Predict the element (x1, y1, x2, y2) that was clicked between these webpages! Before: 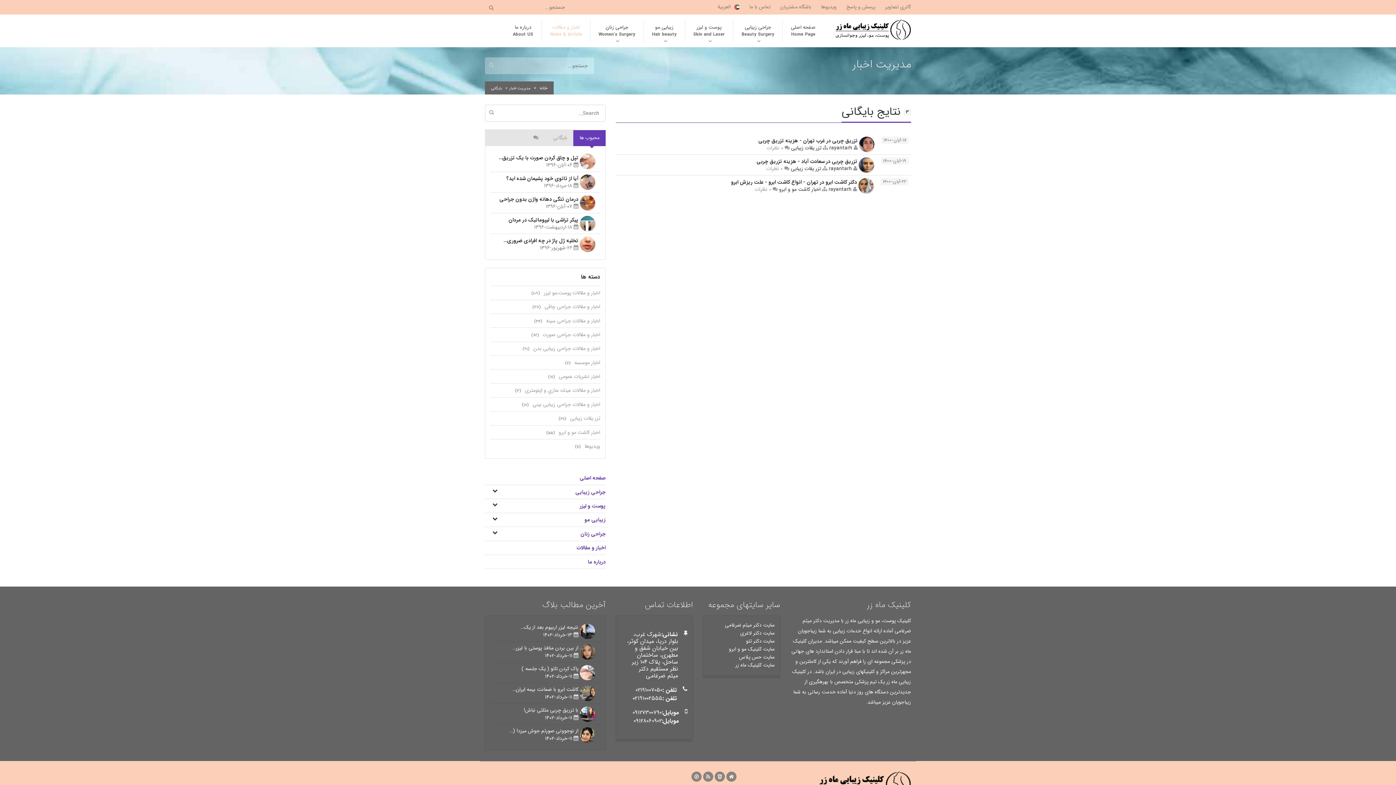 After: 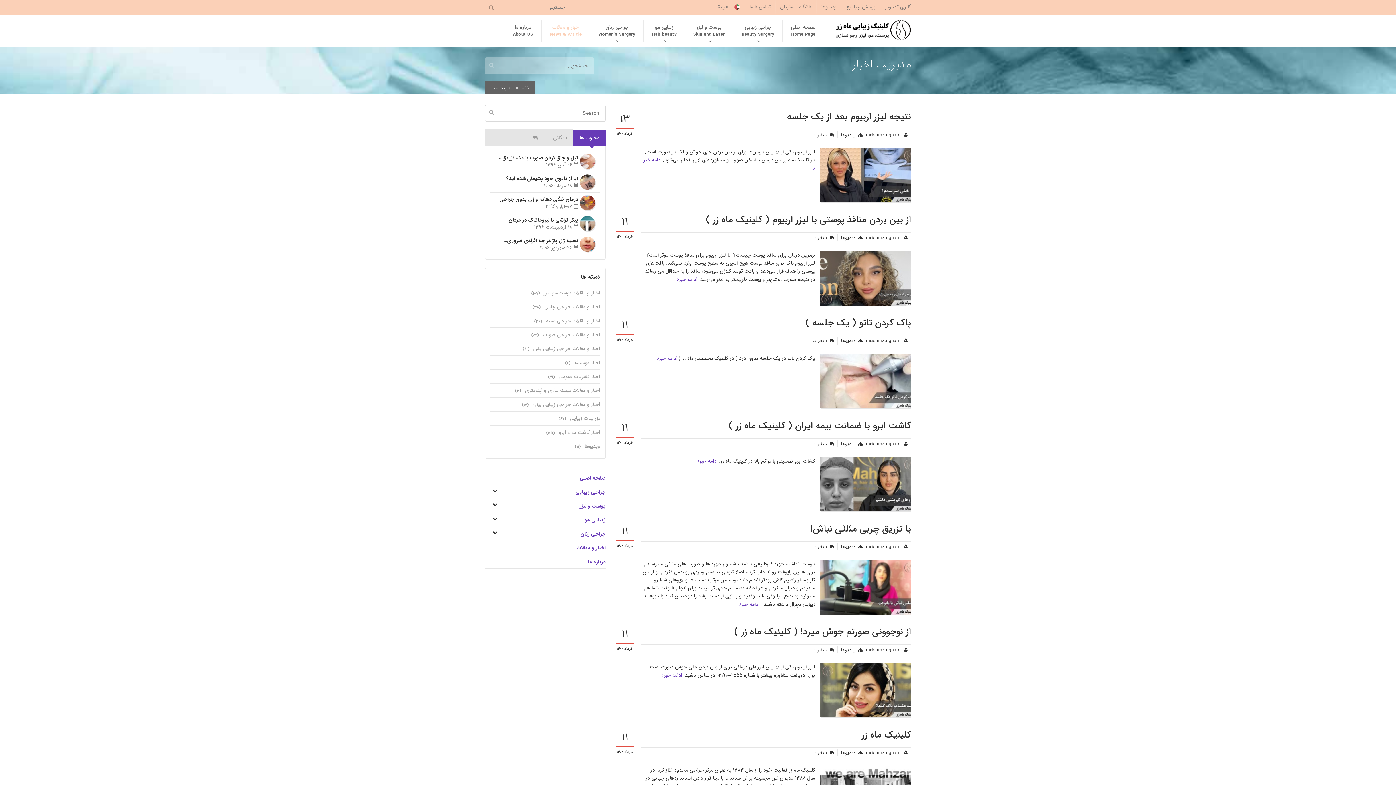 Action: bbox: (509, 85, 530, 91) label: مدیریت اخبار